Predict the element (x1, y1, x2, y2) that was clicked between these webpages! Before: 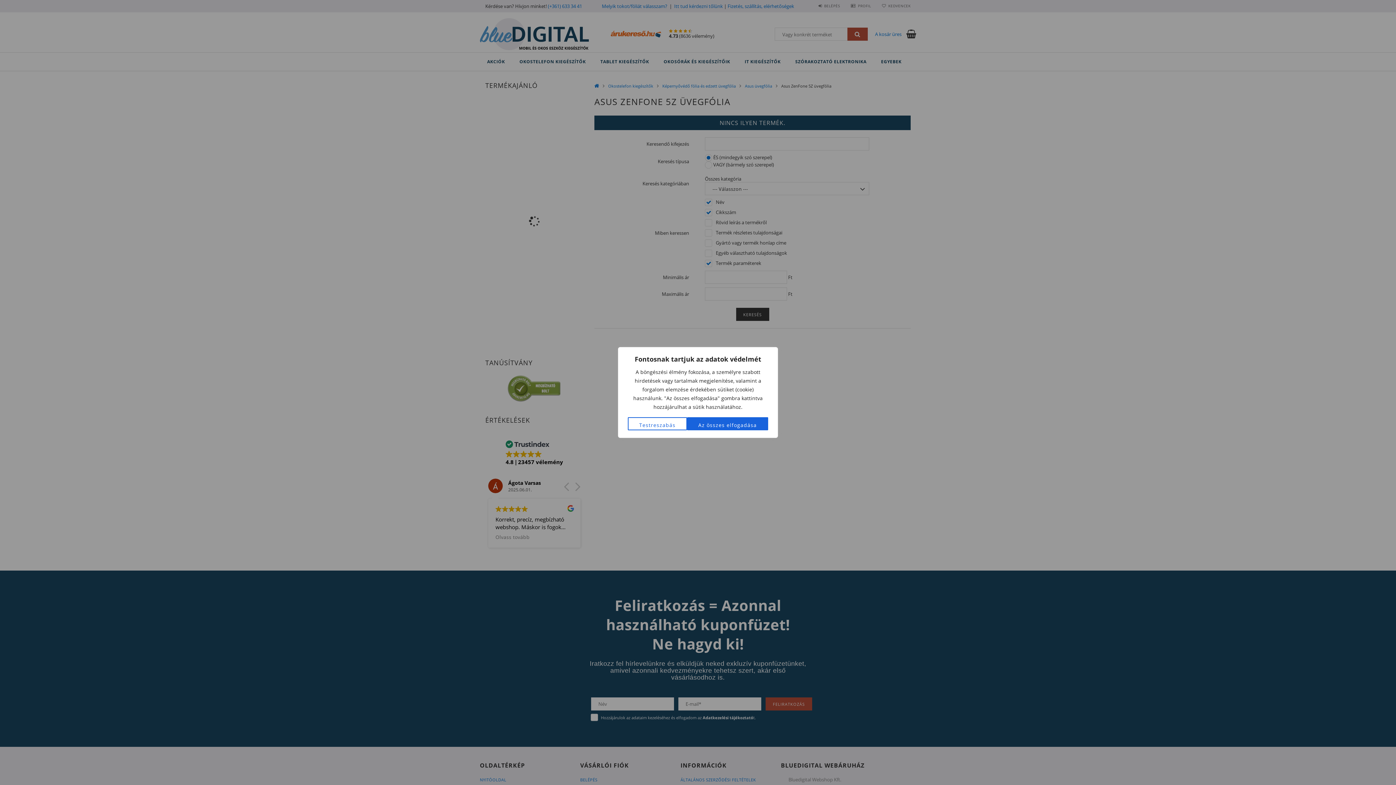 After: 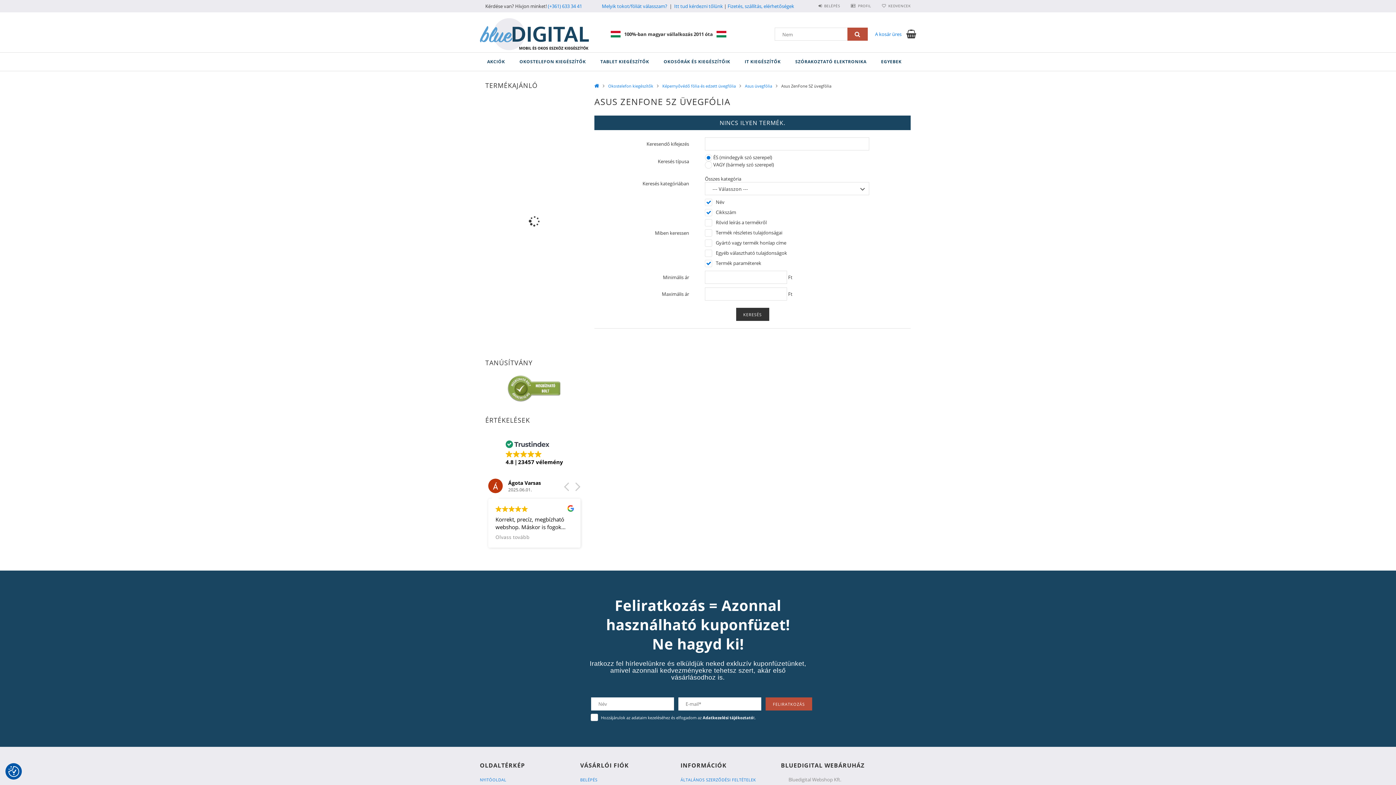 Action: bbox: (687, 417, 768, 430) label: Az összes elfogadása